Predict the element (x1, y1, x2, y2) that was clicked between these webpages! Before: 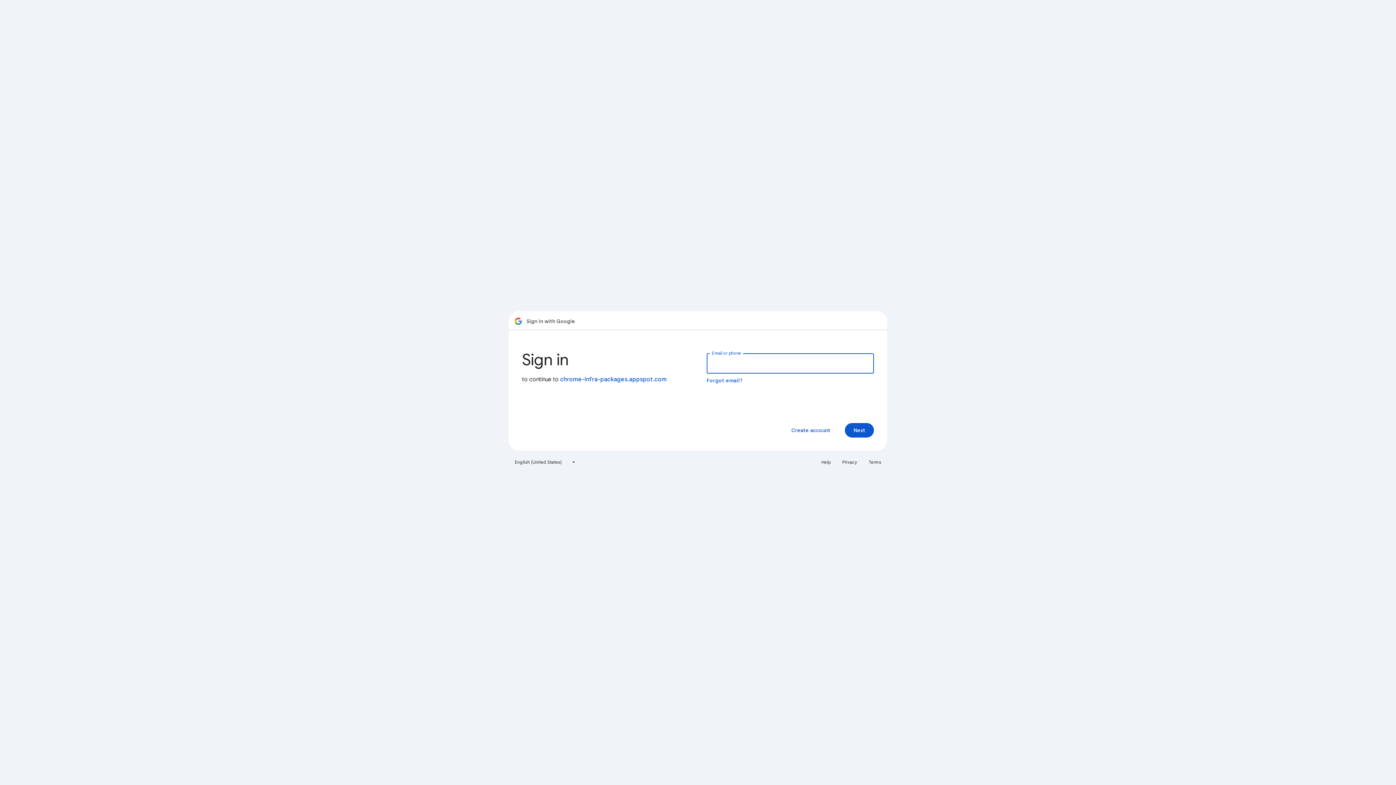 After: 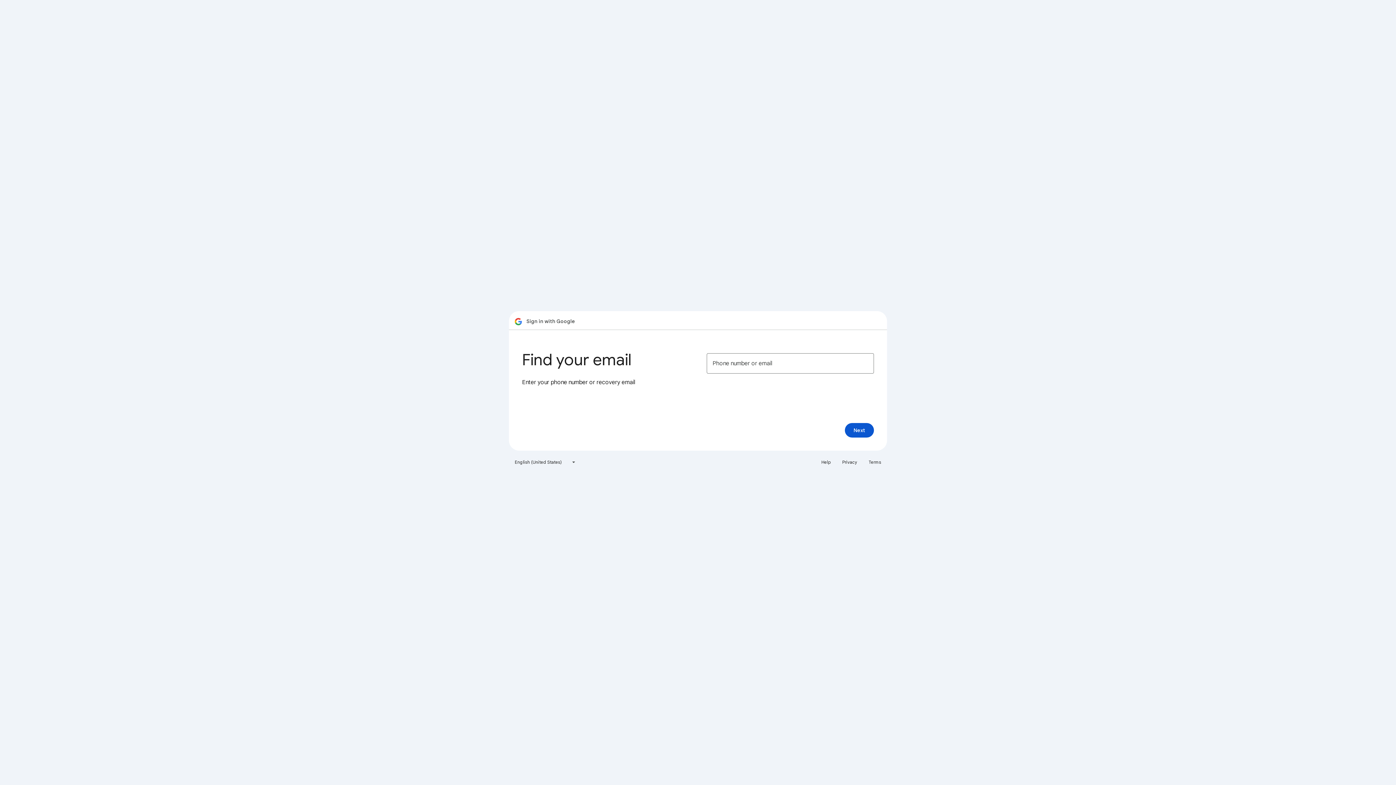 Action: label: Forgot email? bbox: (706, 377, 743, 384)